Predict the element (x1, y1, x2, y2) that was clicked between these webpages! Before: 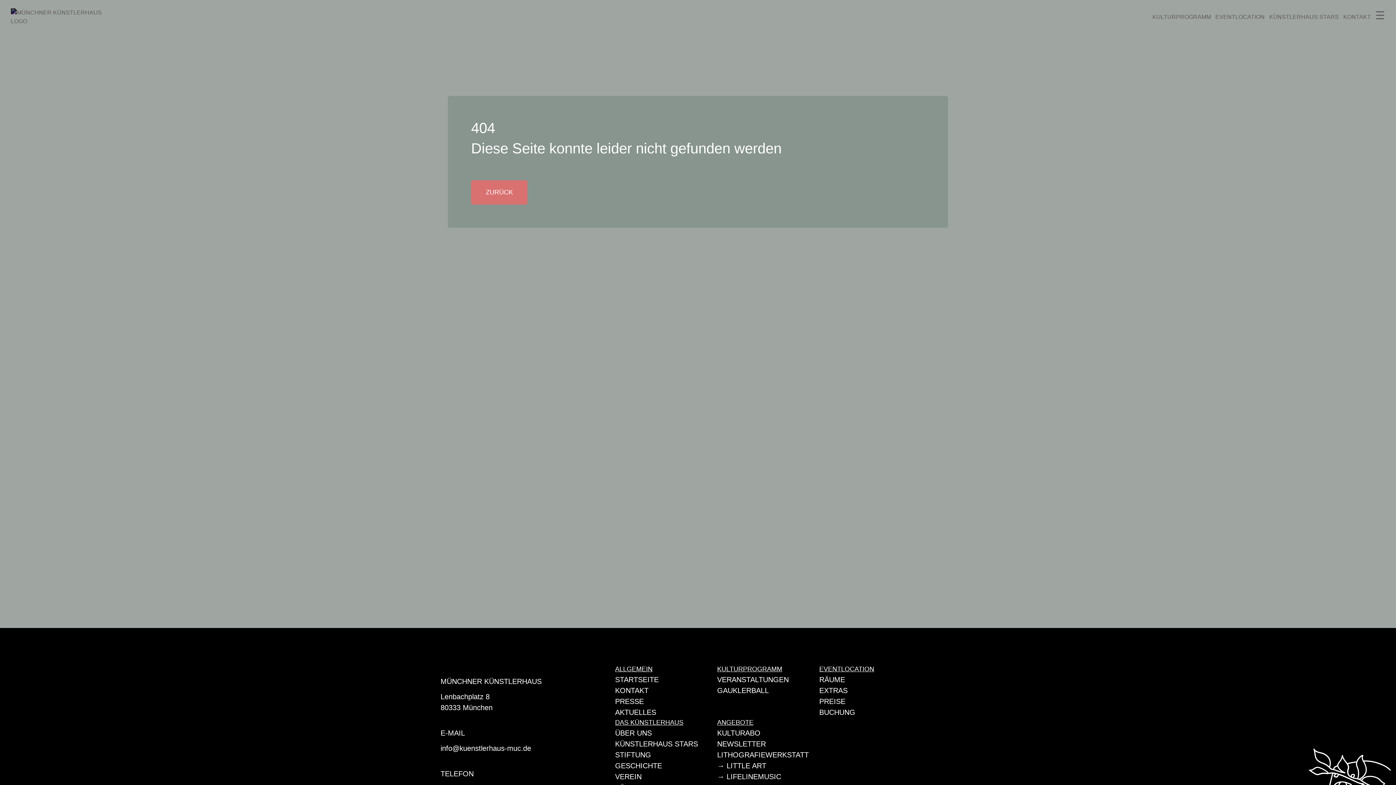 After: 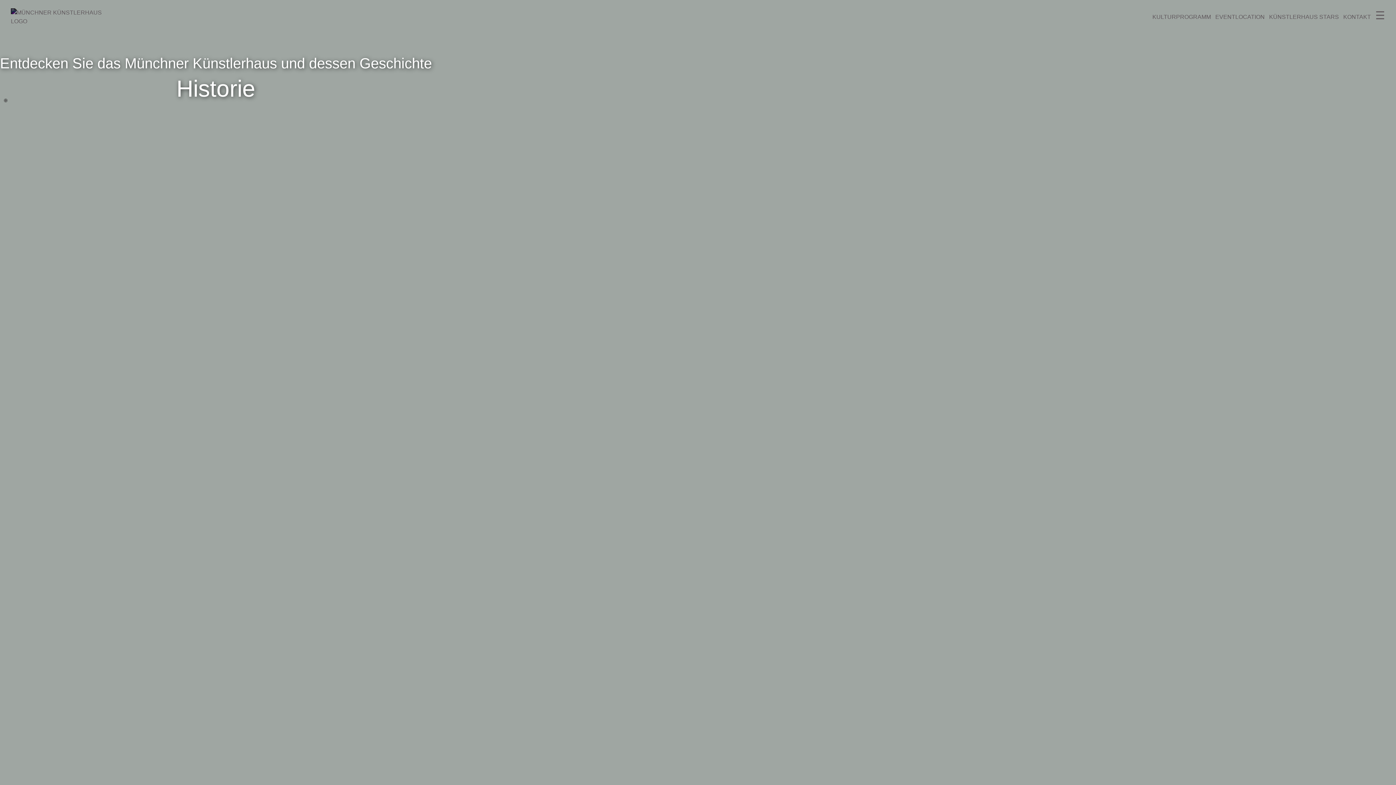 Action: label: GESCHICHTE bbox: (615, 762, 662, 770)